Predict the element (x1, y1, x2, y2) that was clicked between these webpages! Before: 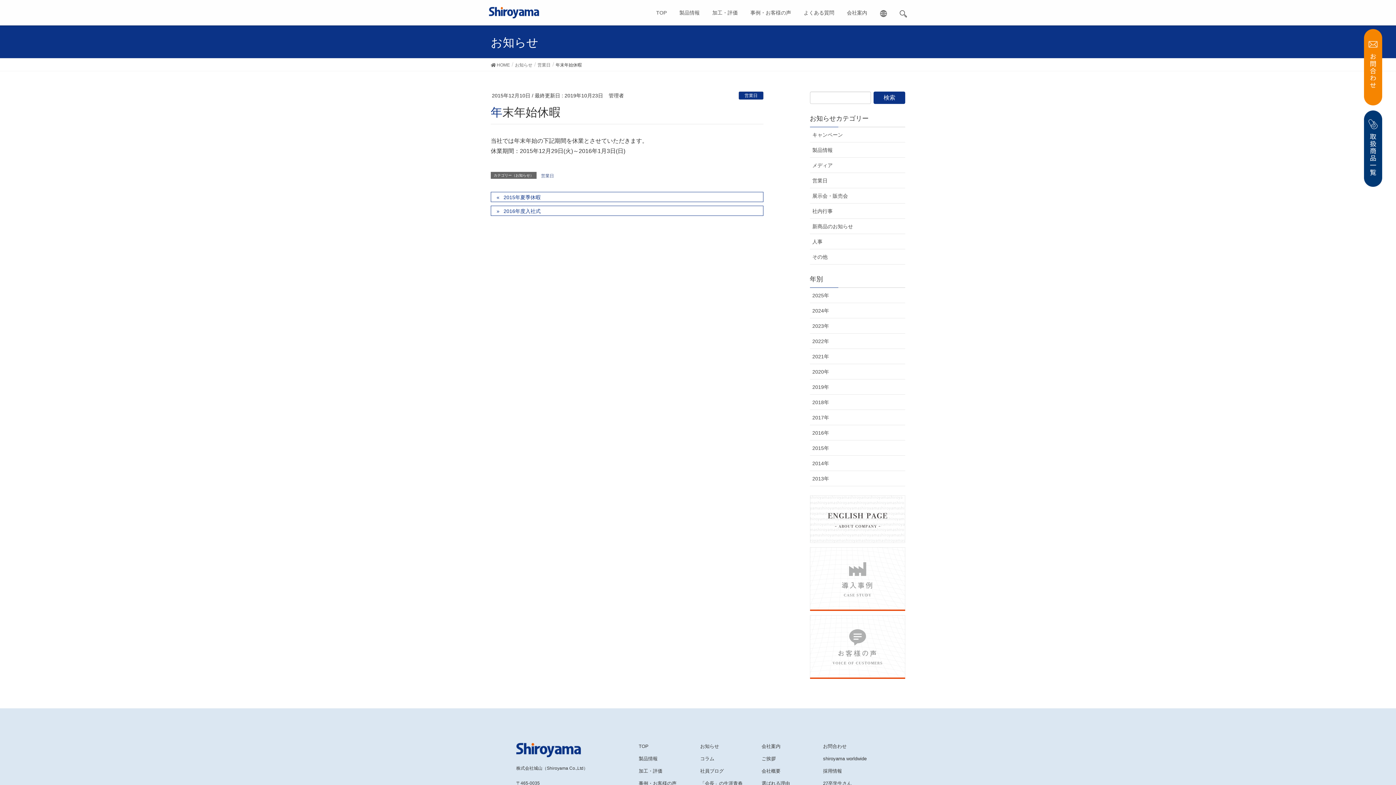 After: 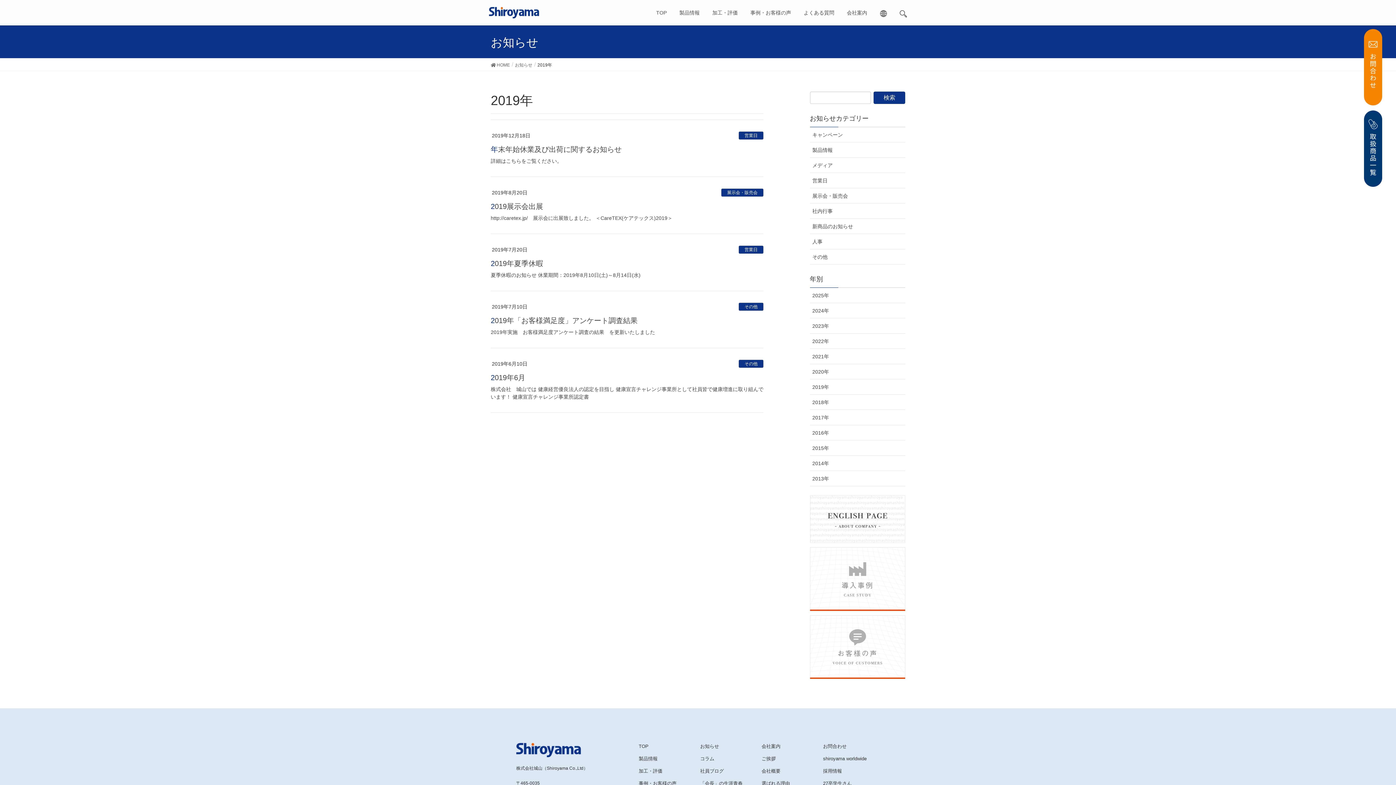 Action: label: 2019年 bbox: (810, 379, 905, 394)